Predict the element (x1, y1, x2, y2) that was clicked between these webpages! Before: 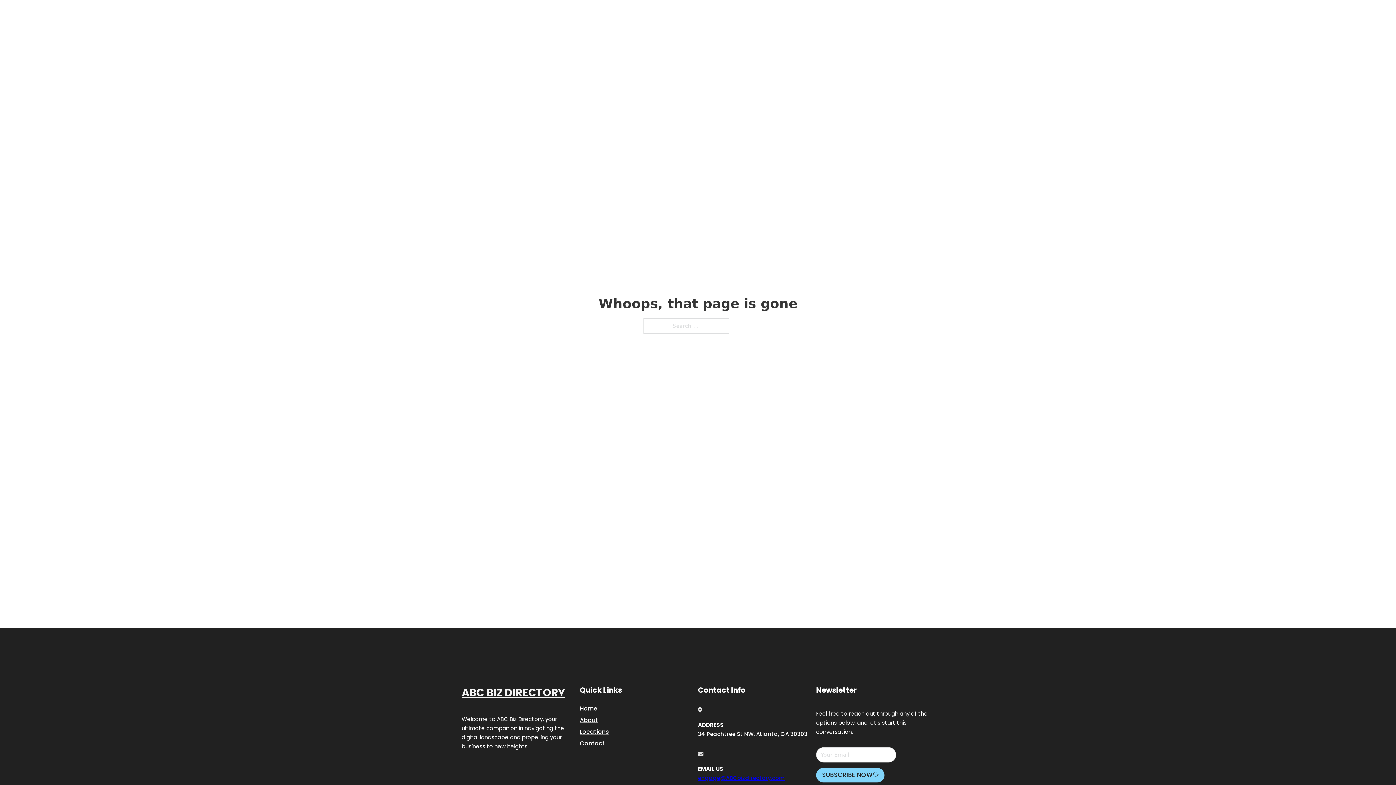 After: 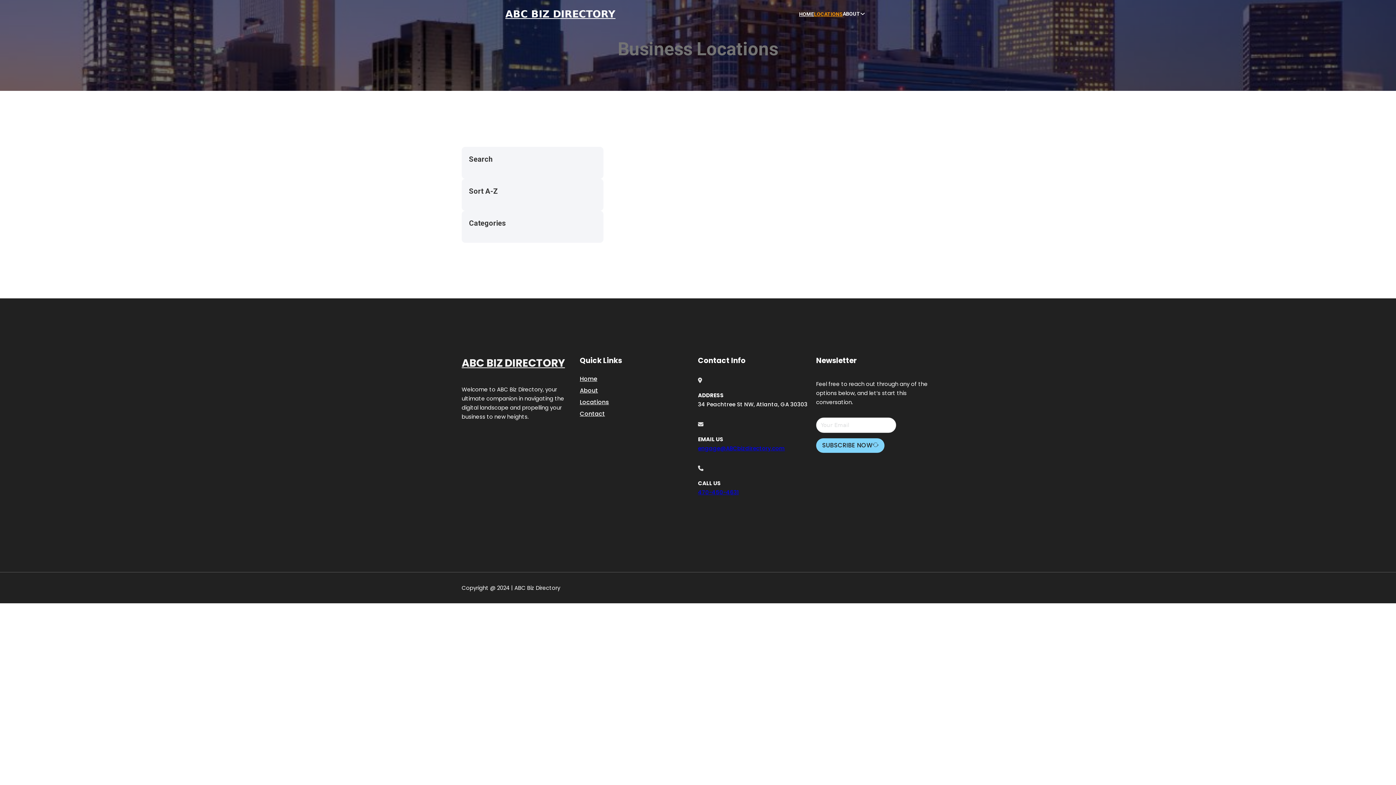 Action: label: LOCATIONS bbox: (814, 10, 842, 18)